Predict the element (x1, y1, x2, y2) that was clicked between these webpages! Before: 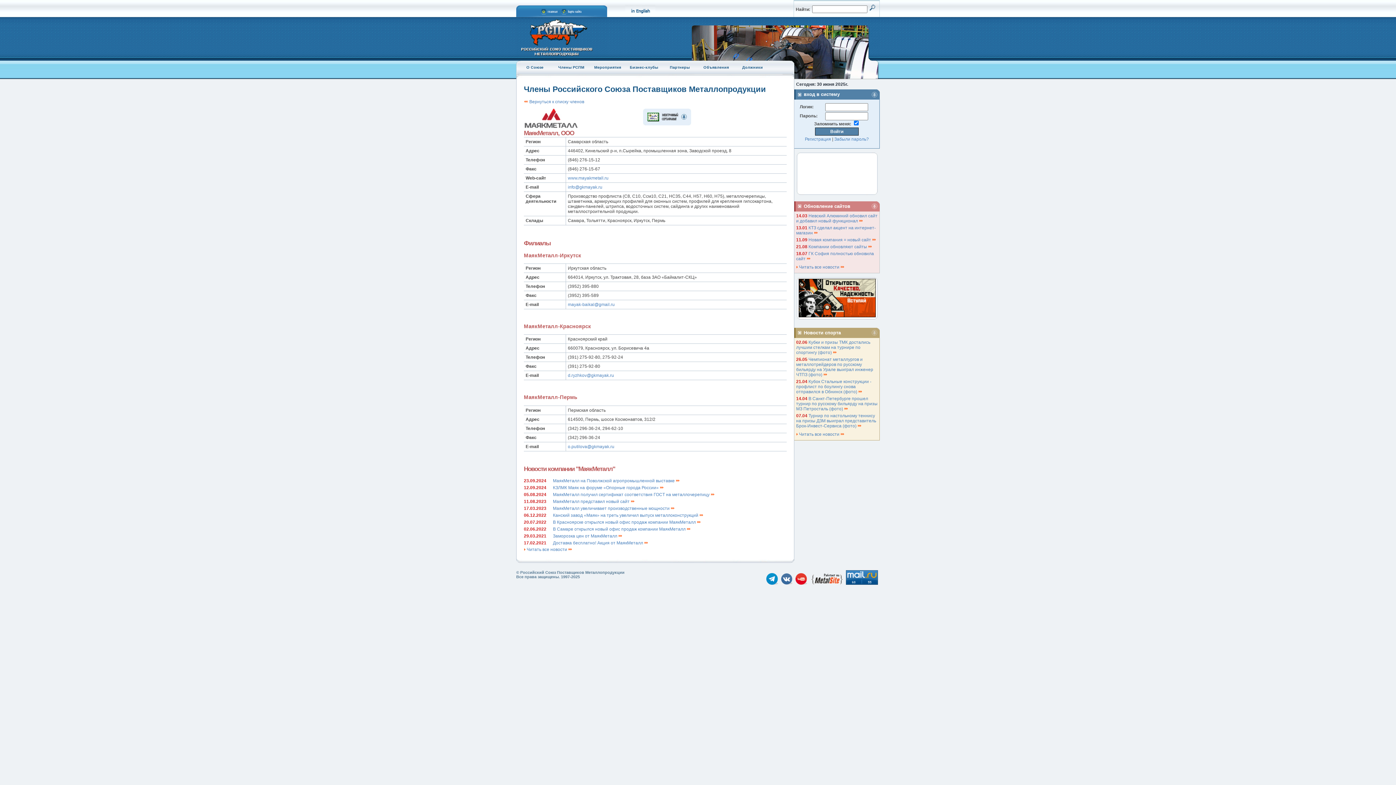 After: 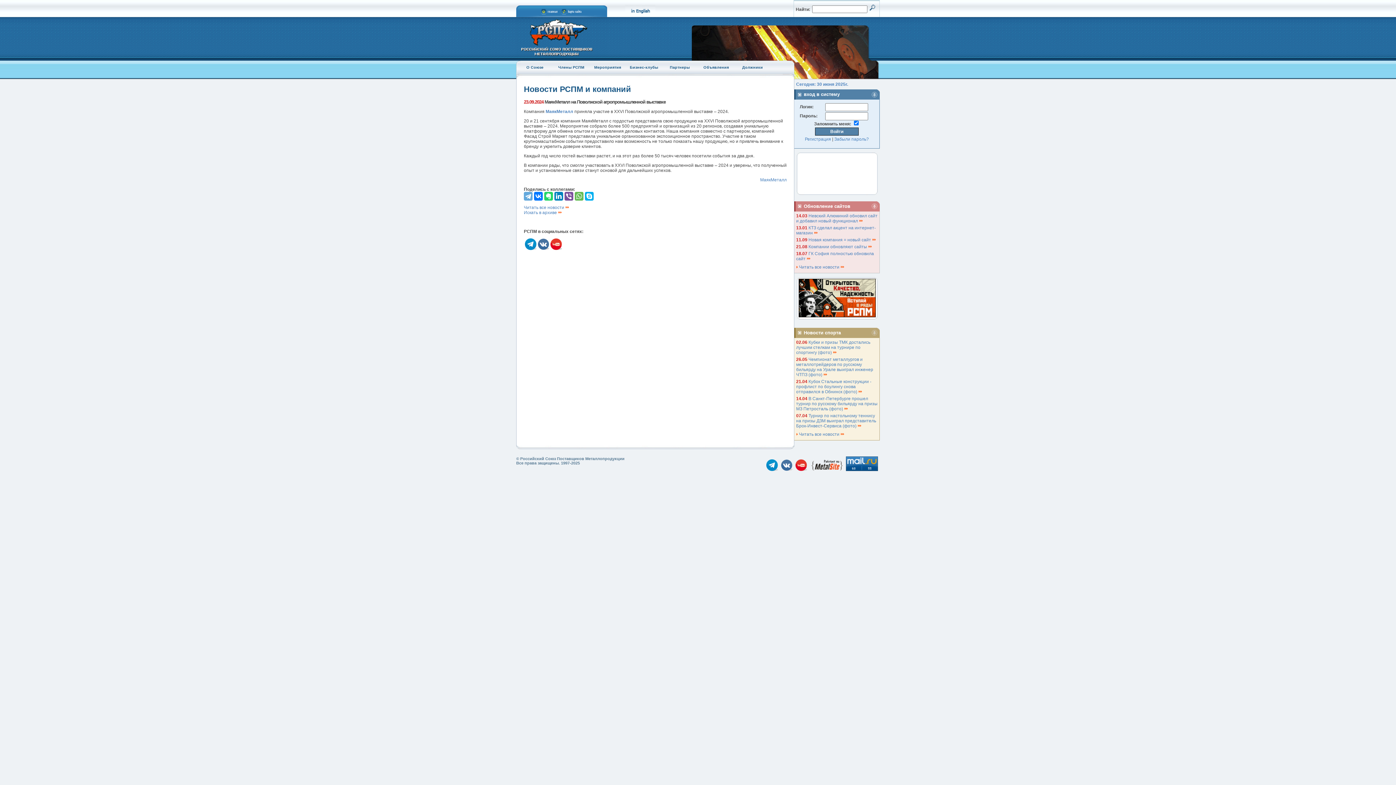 Action: bbox: (553, 478, 680, 483) label: МаякМеталл на Поволжской агропромышленной выставке 